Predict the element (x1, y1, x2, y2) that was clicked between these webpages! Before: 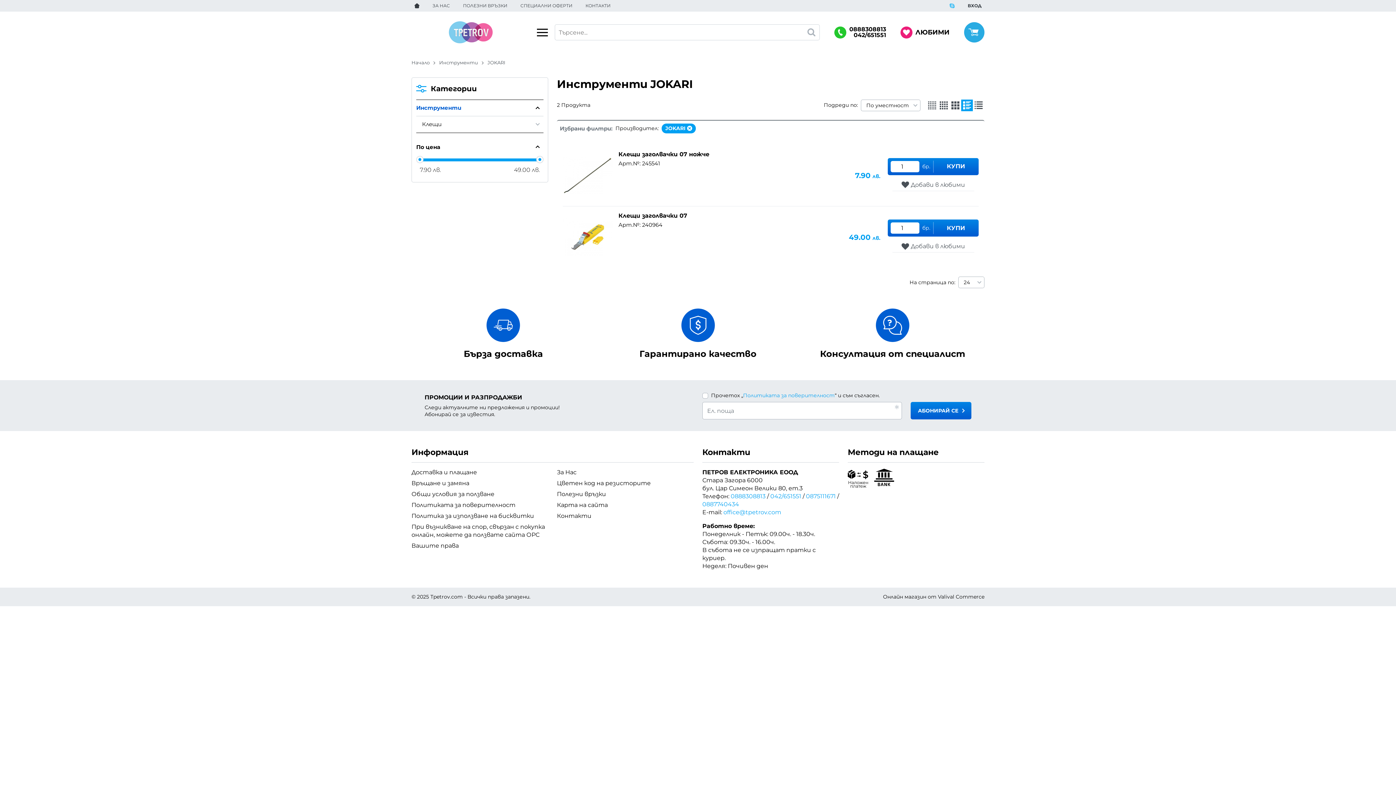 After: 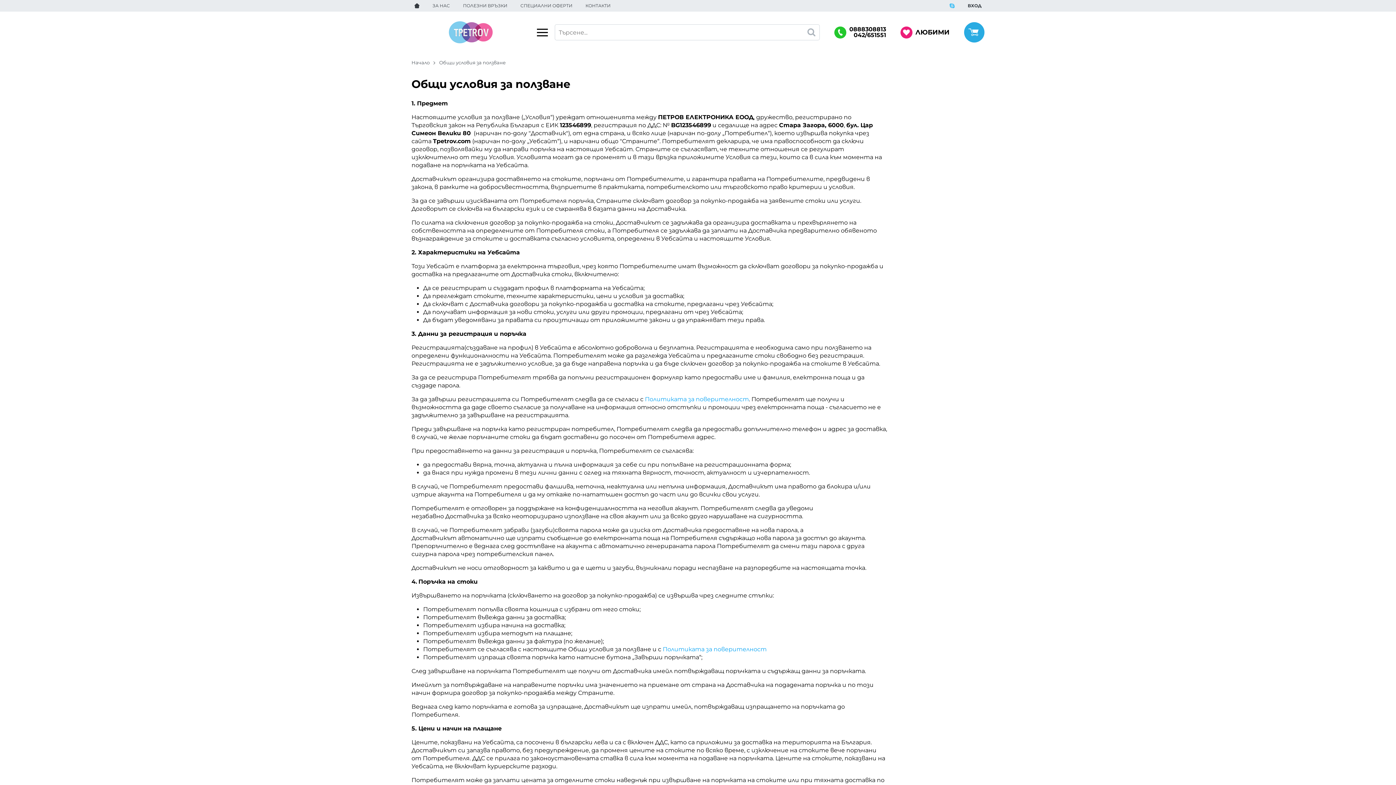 Action: bbox: (411, 489, 494, 500) label: Общи условия за ползване